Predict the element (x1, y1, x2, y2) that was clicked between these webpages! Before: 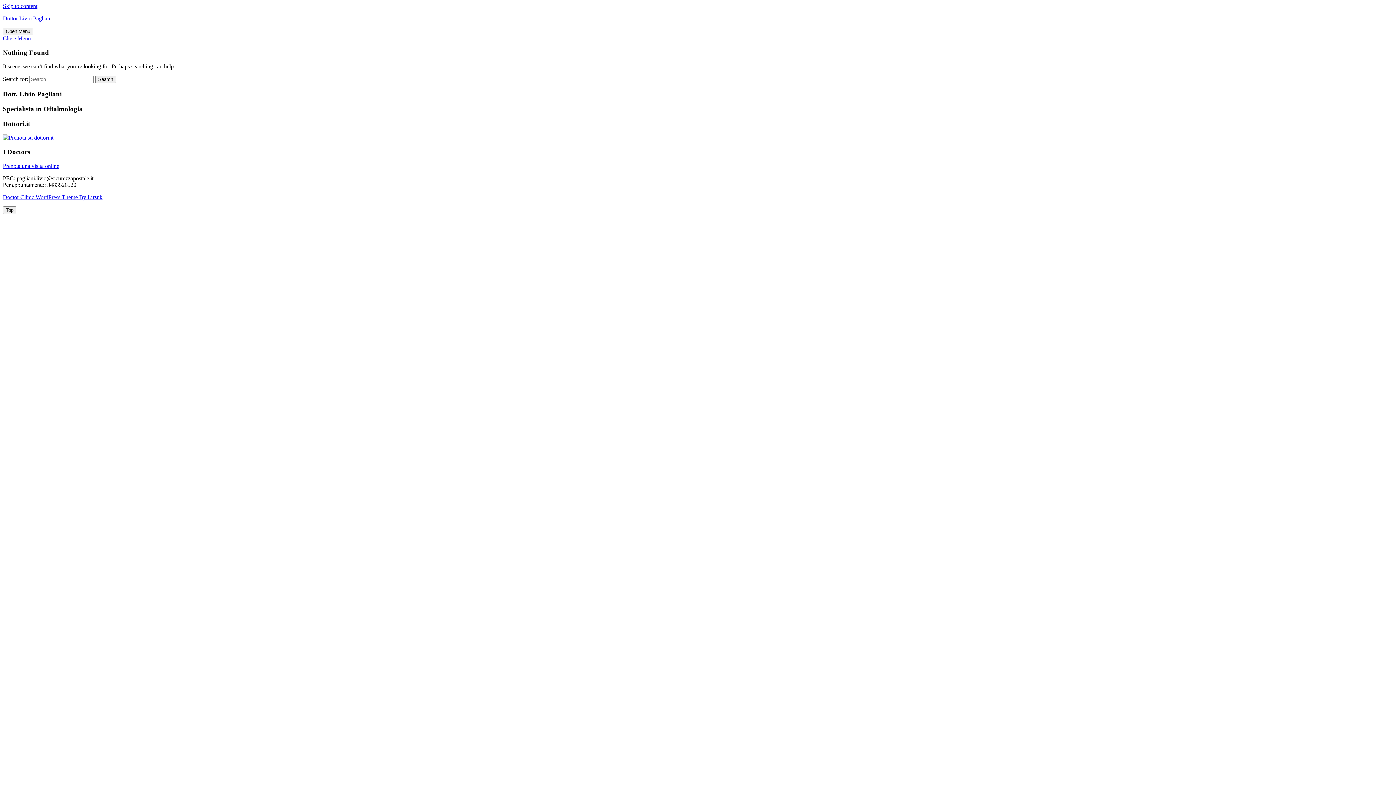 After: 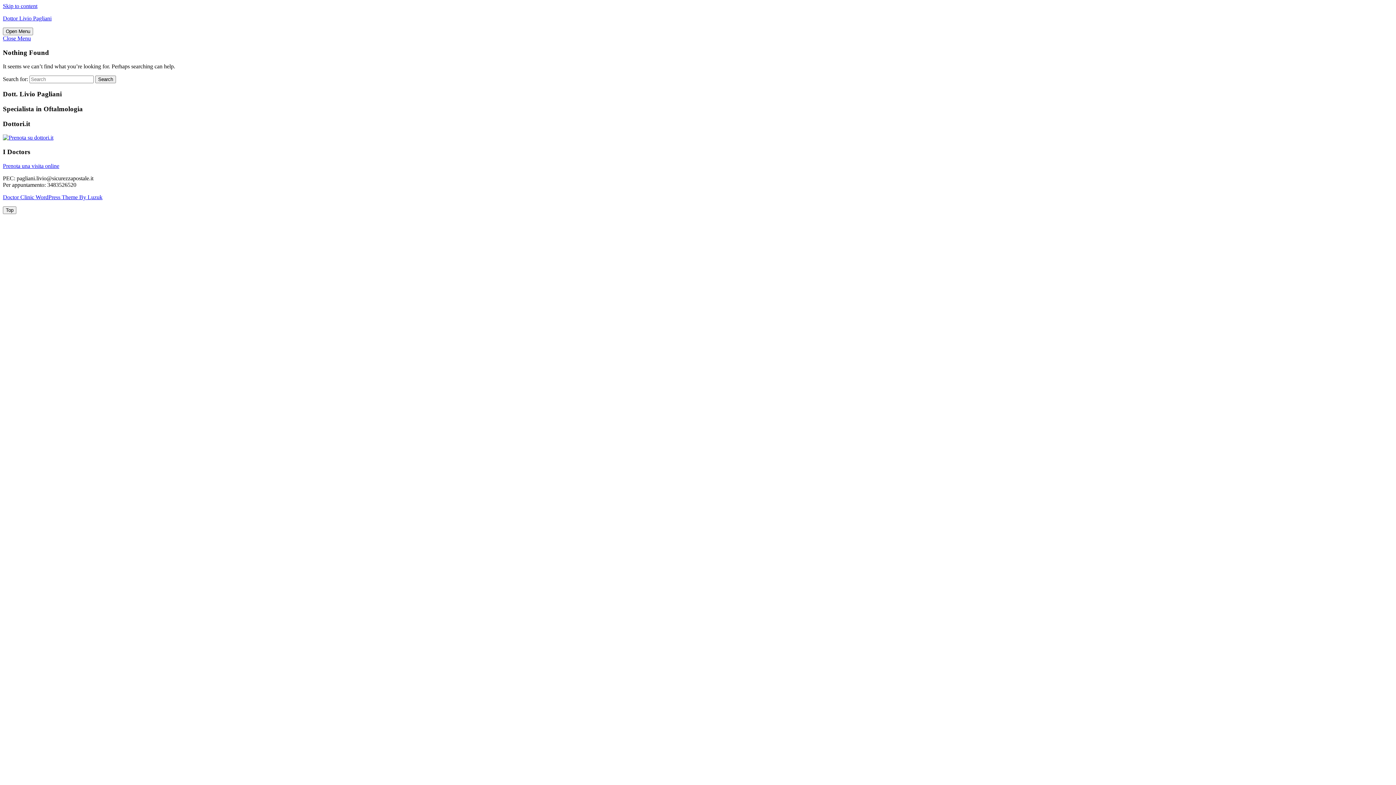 Action: label: Prenota una visita online bbox: (2, 162, 59, 169)